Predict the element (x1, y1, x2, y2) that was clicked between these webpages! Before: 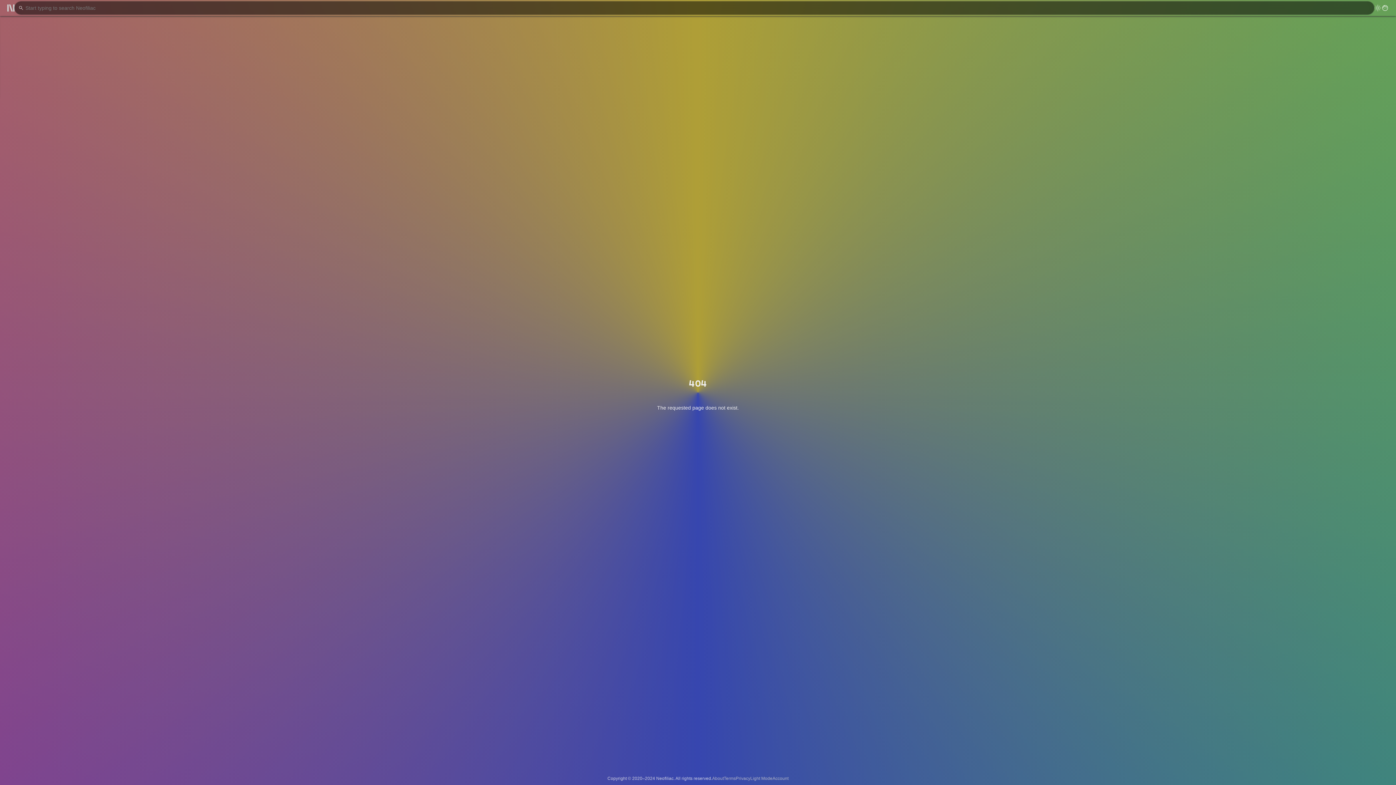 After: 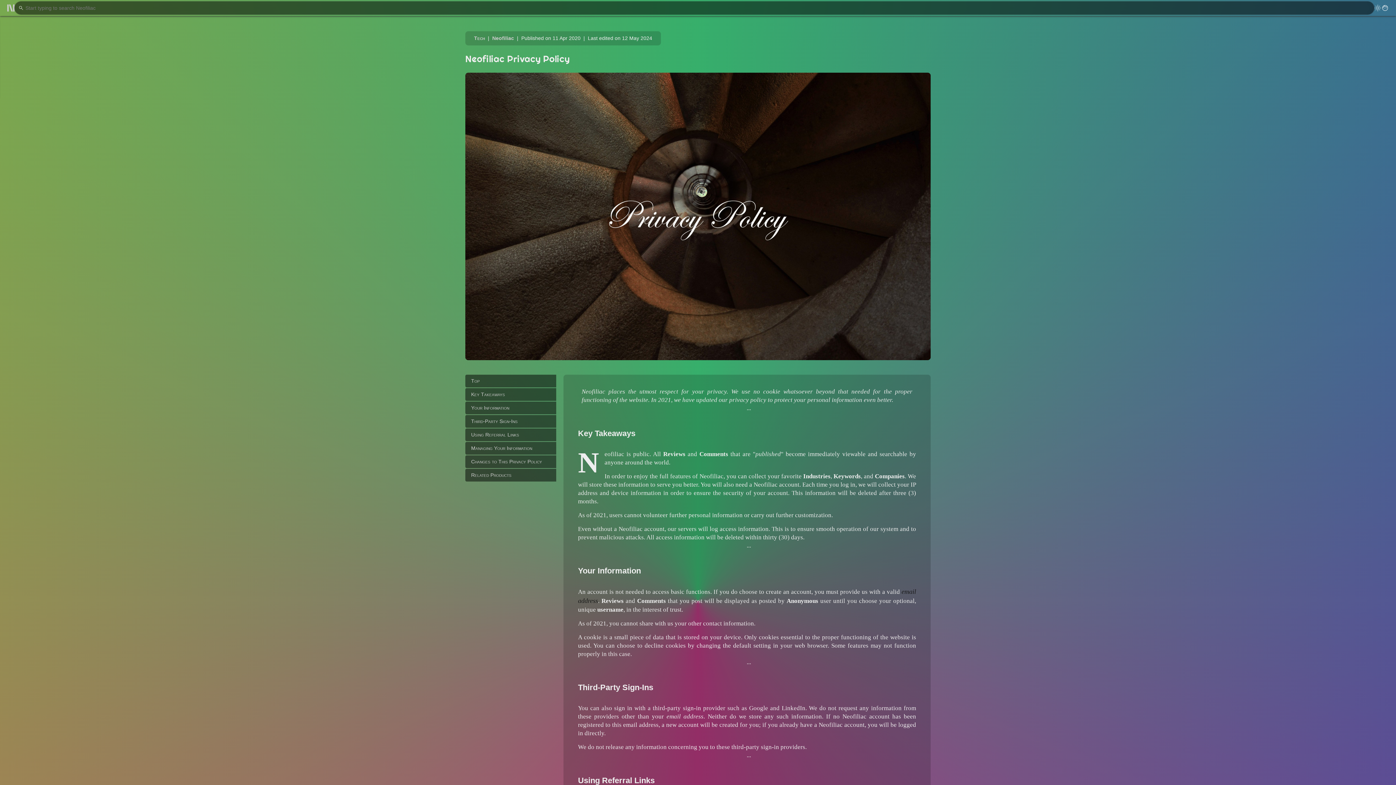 Action: label: Privacy bbox: (736, 776, 750, 781)